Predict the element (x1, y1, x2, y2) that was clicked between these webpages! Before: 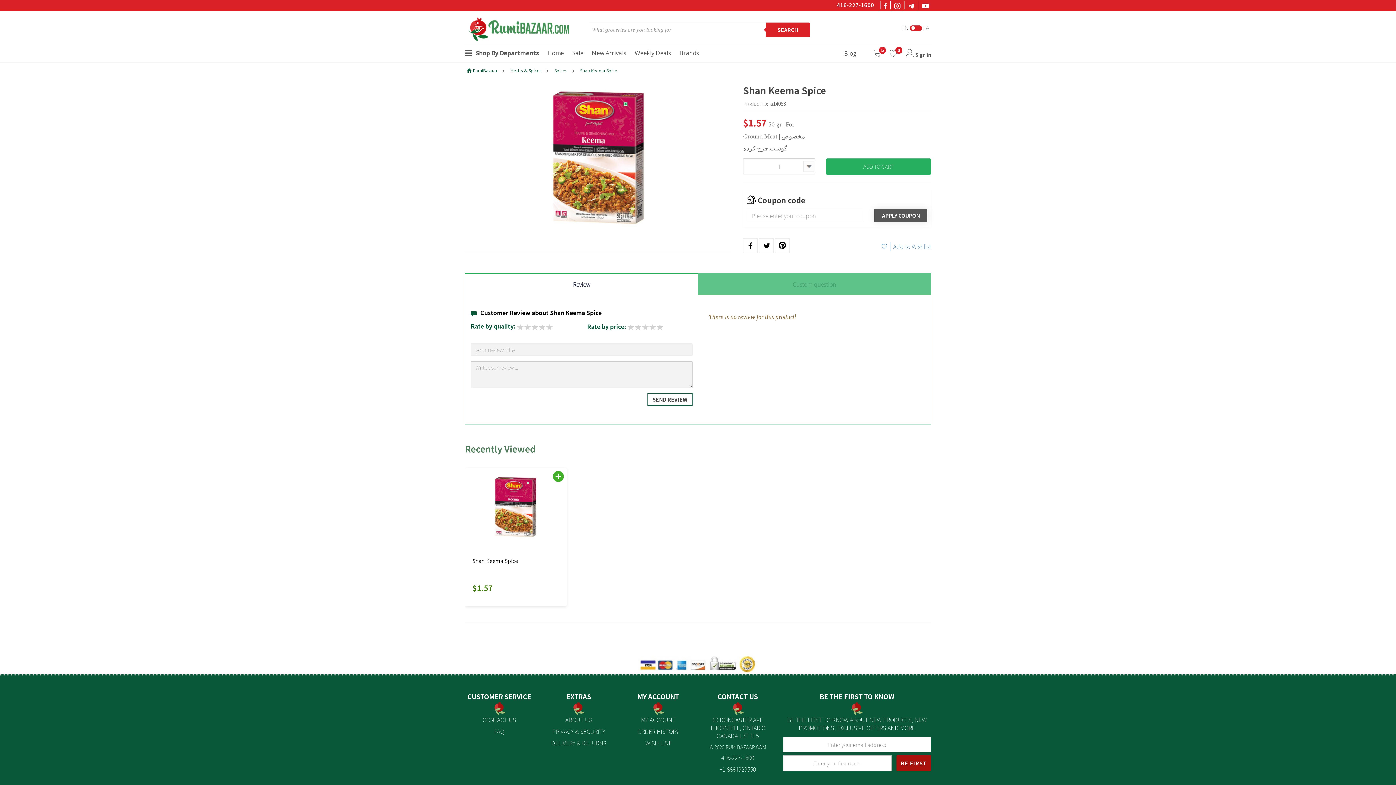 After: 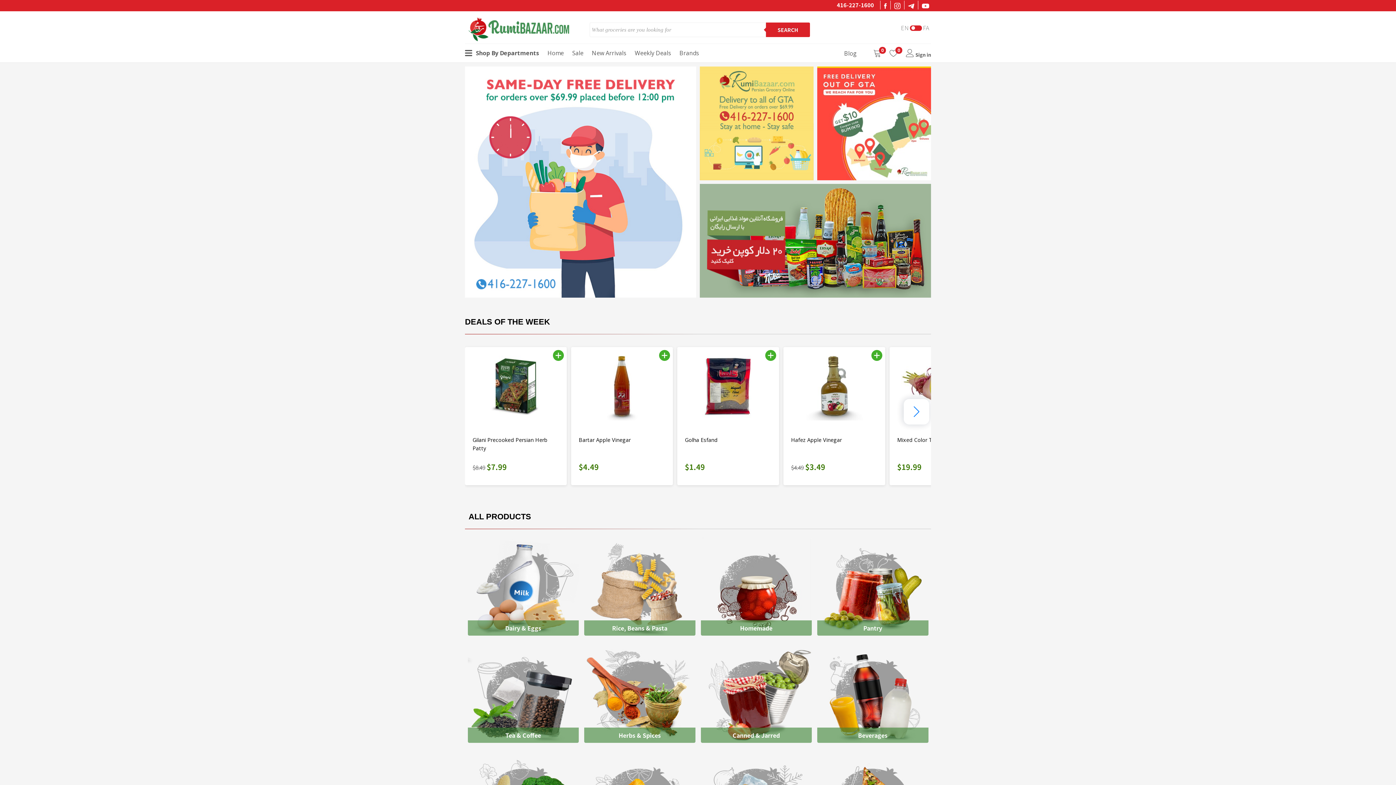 Action: bbox: (465, 11, 573, 43)